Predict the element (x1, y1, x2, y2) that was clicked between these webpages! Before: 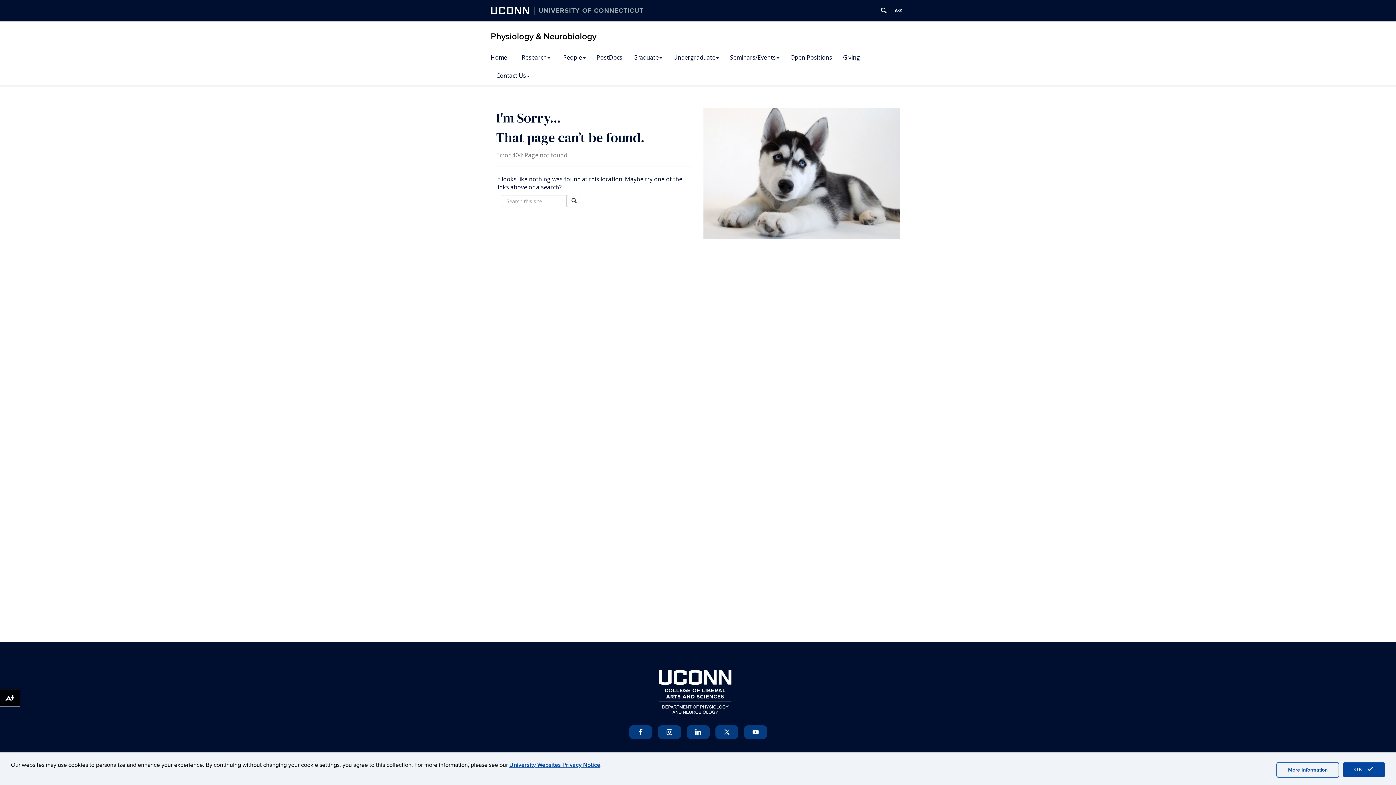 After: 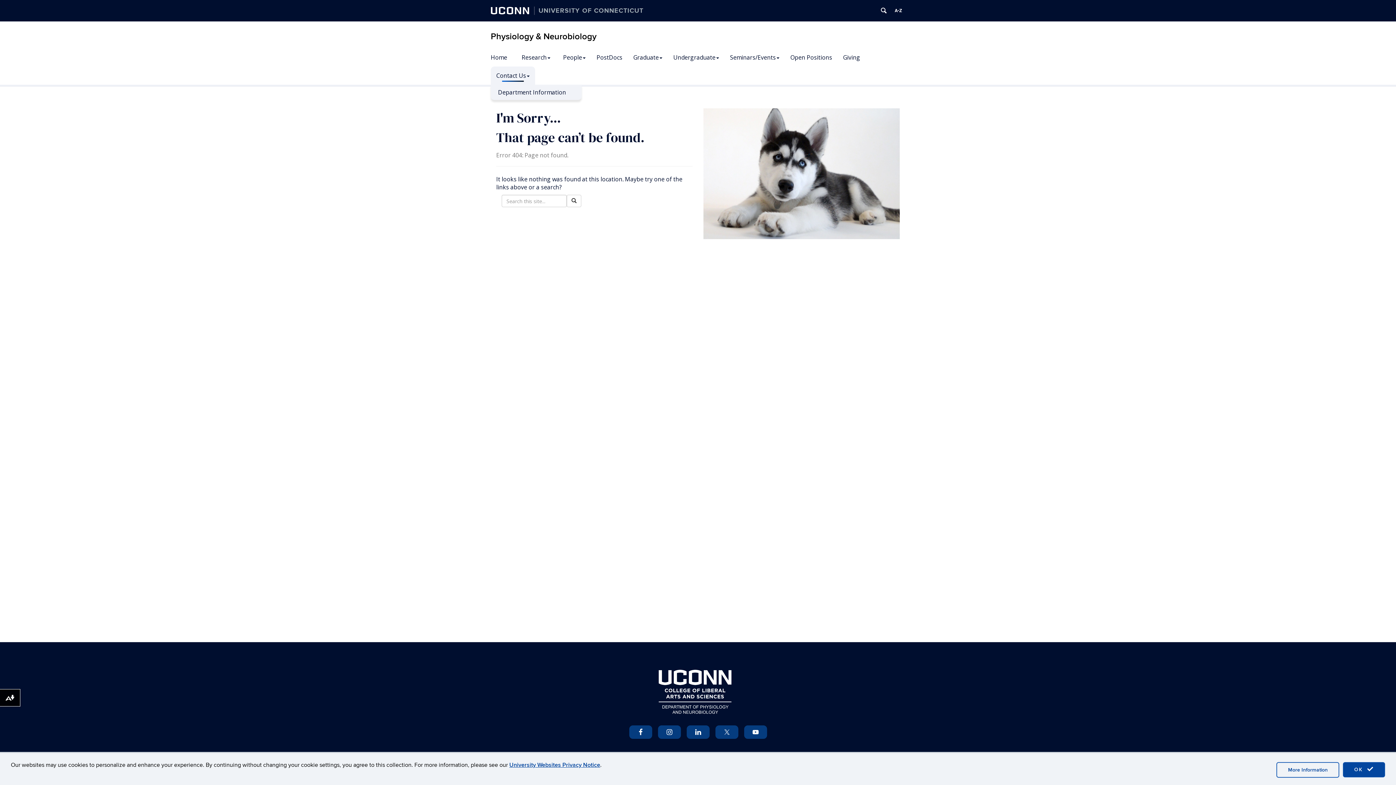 Action: bbox: (490, 66, 535, 84) label: Contact Us